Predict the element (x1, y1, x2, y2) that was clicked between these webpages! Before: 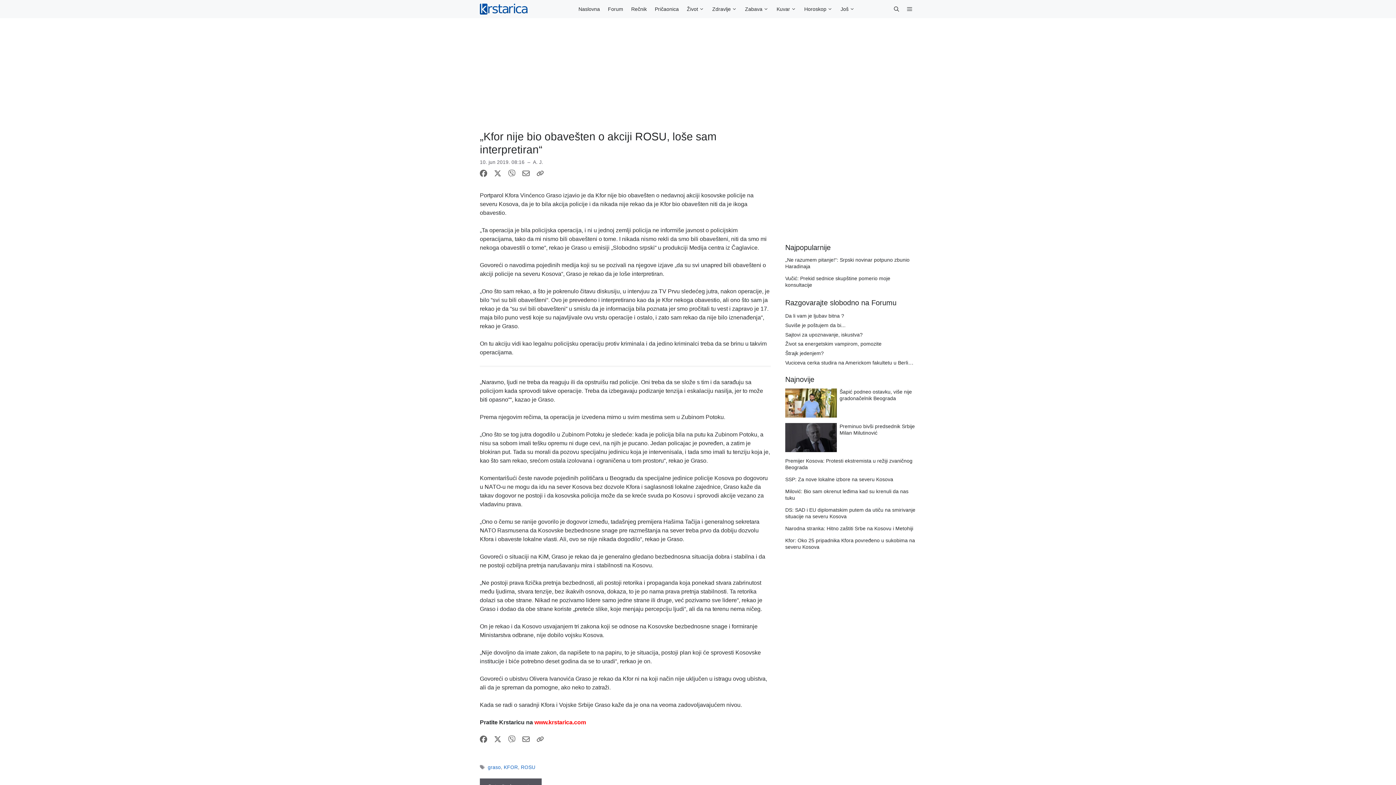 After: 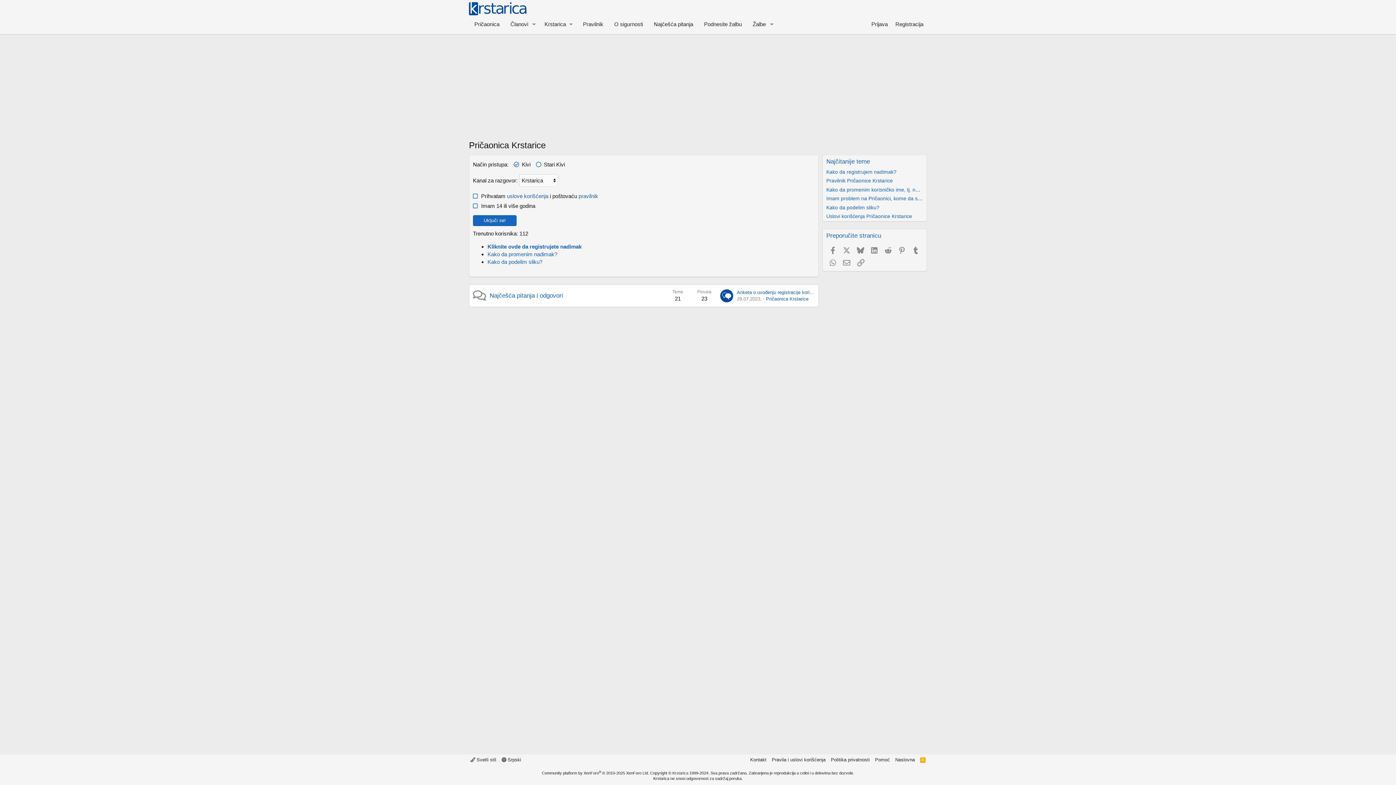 Action: bbox: (650, 0, 682, 18) label: Pričaonica